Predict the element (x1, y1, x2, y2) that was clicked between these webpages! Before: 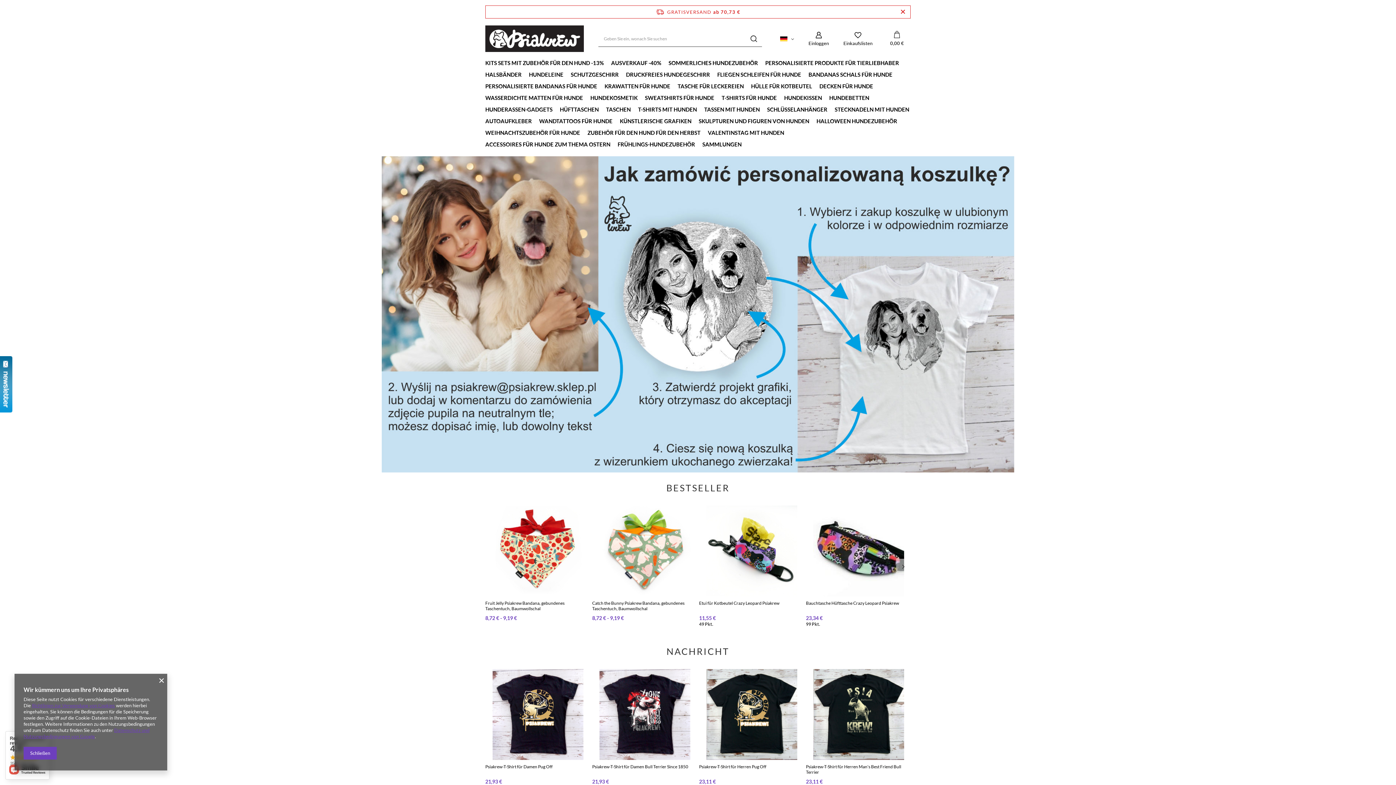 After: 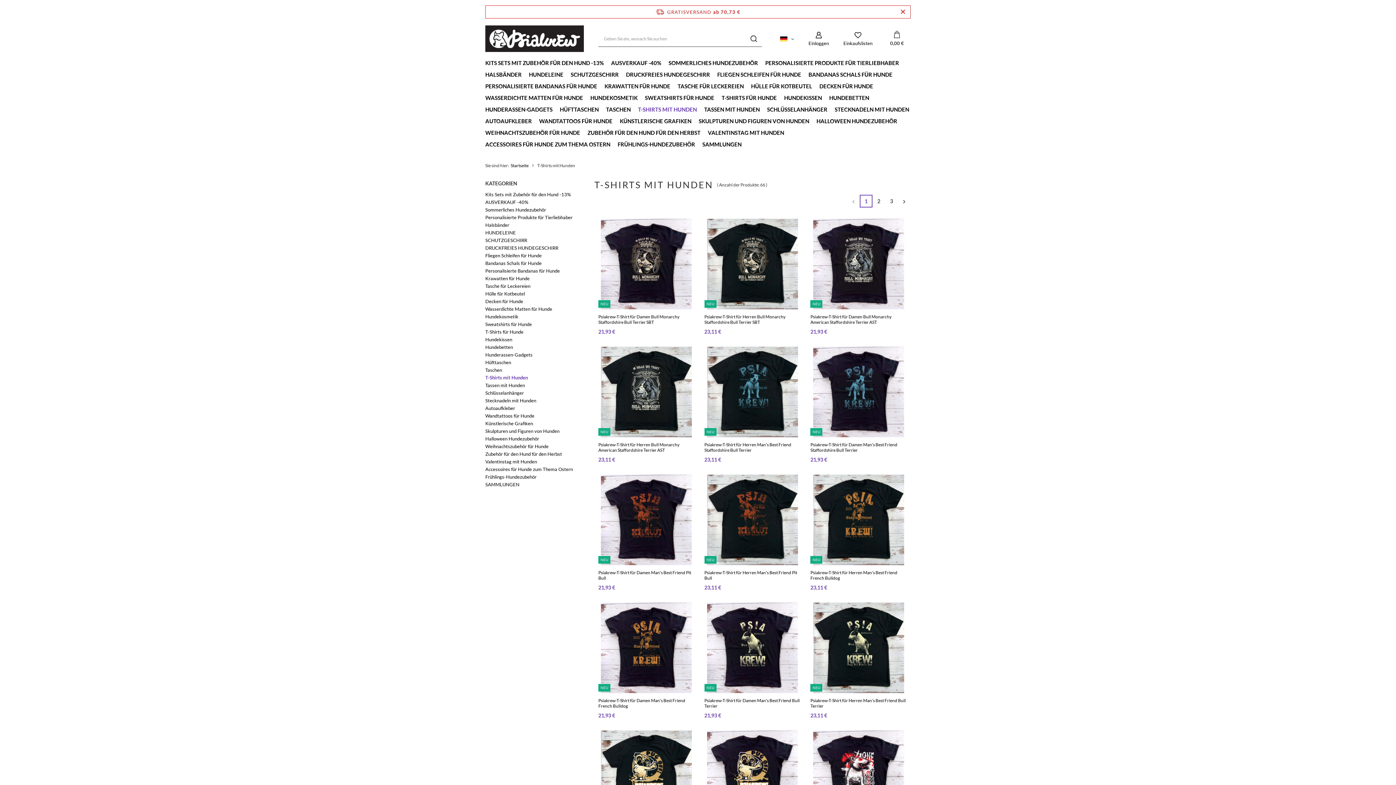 Action: label: T-SHIRTS MIT HUNDEN bbox: (634, 104, 700, 116)